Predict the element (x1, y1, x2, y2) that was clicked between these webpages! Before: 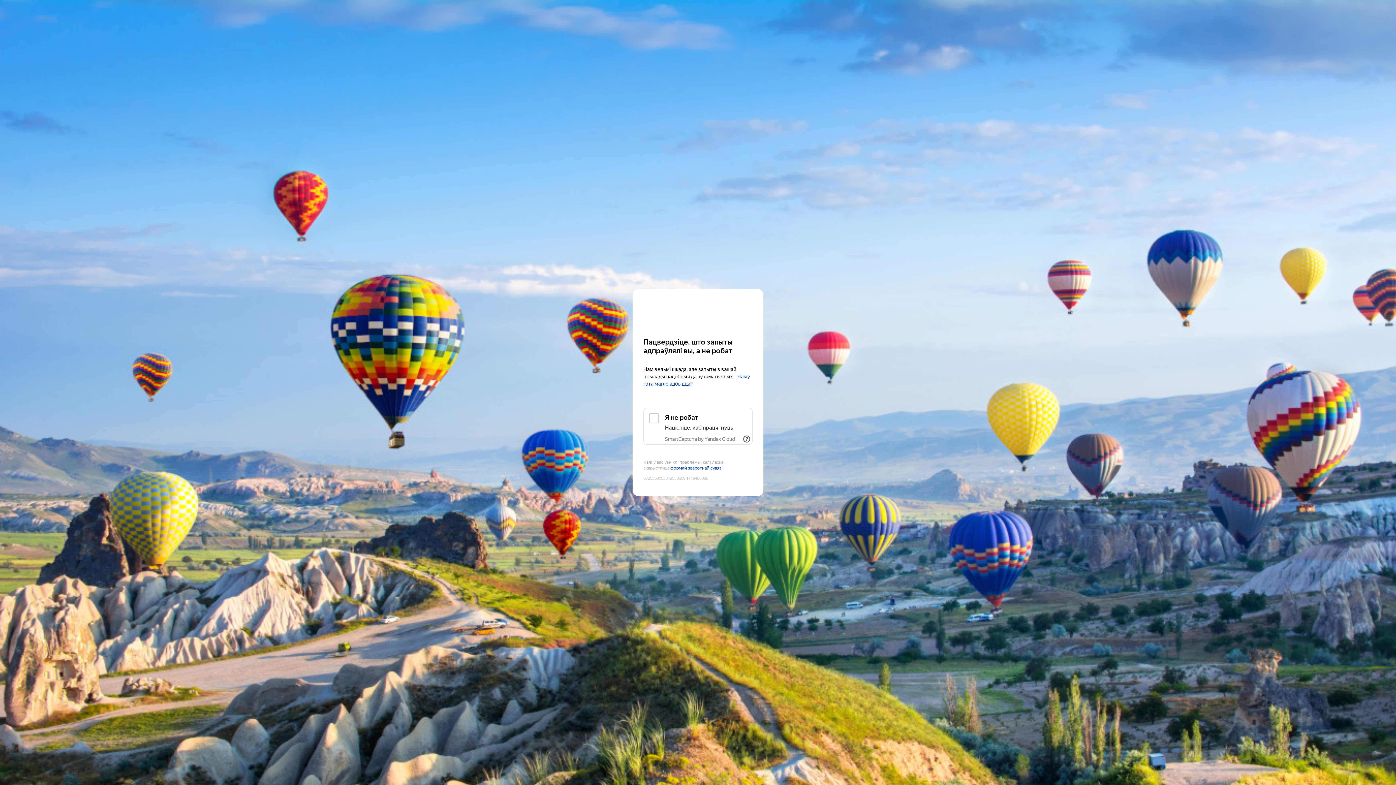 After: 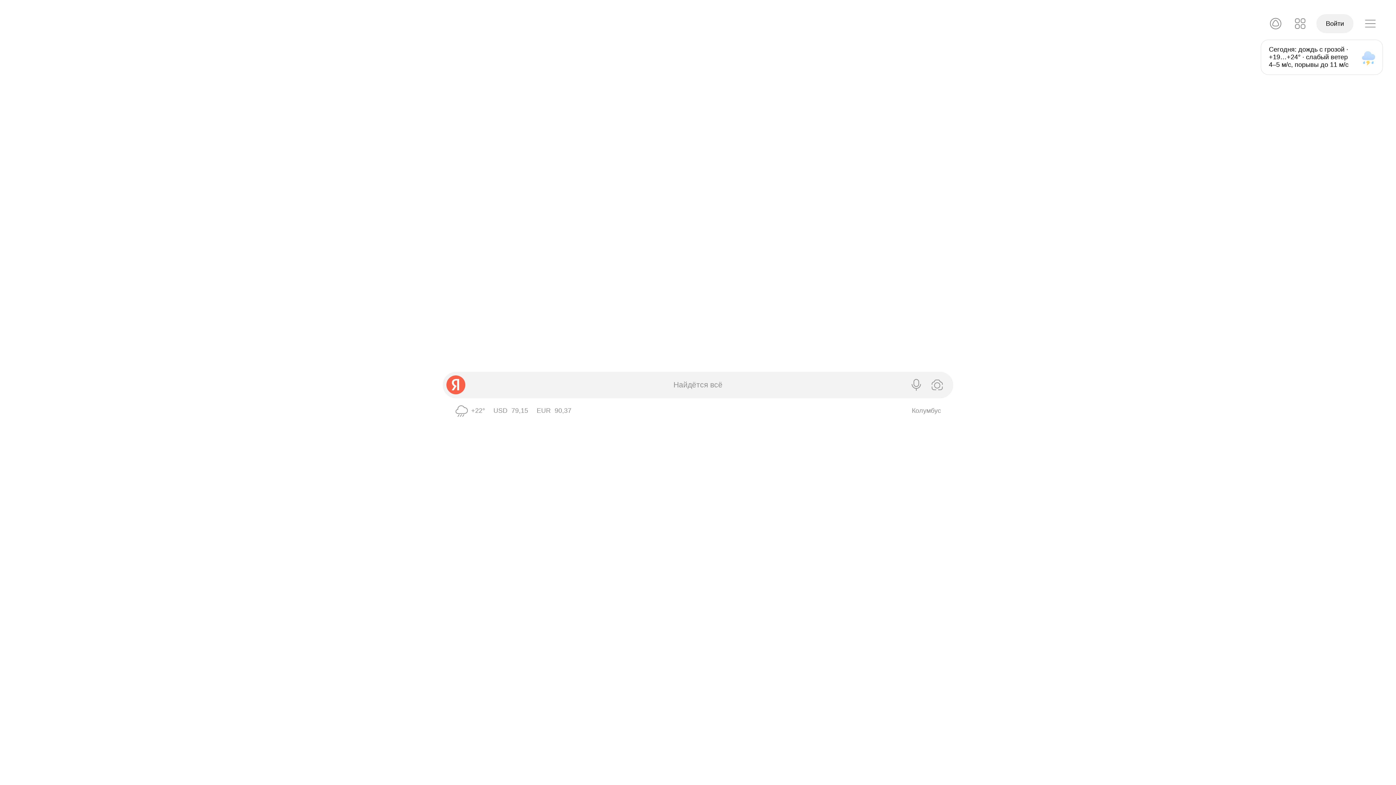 Action: bbox: (643, 303, 752, 316) label: Yandex